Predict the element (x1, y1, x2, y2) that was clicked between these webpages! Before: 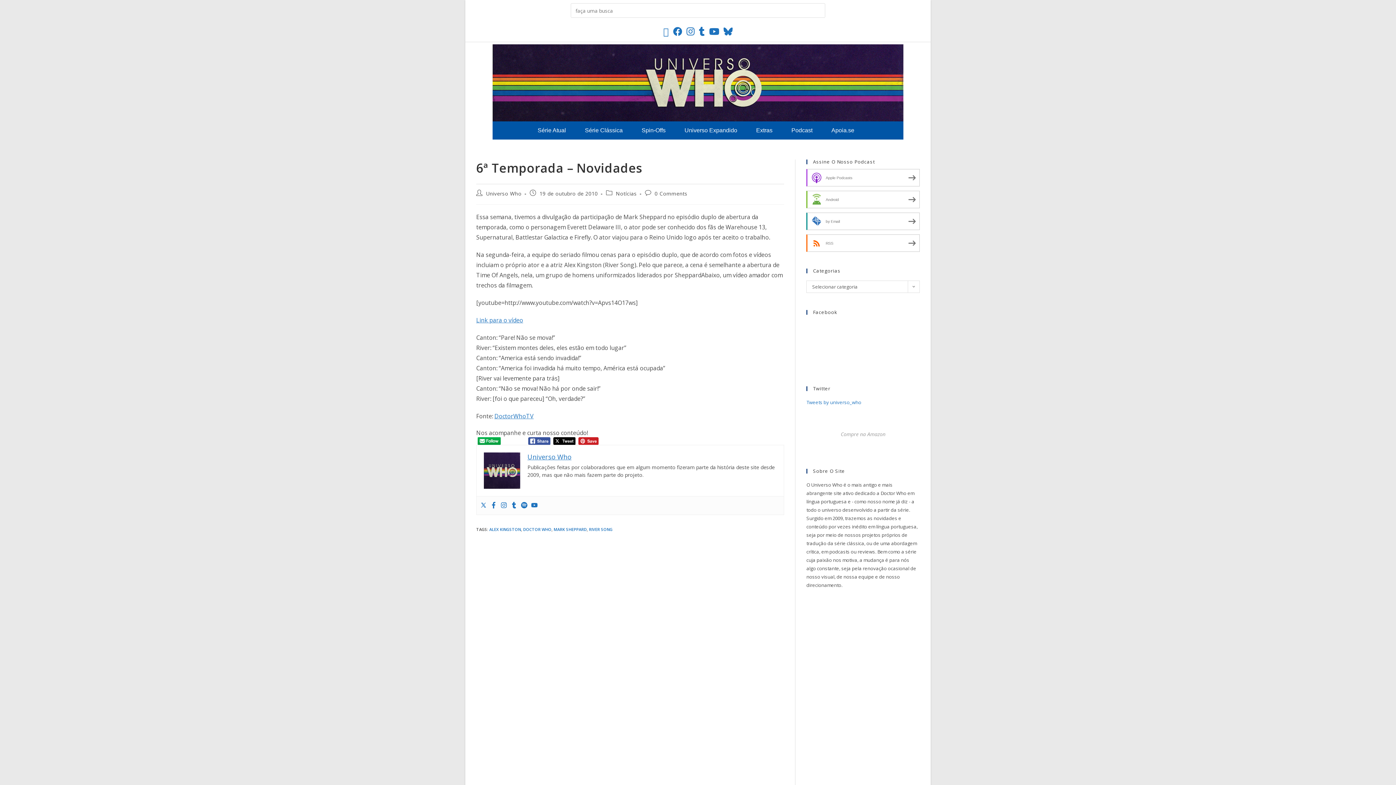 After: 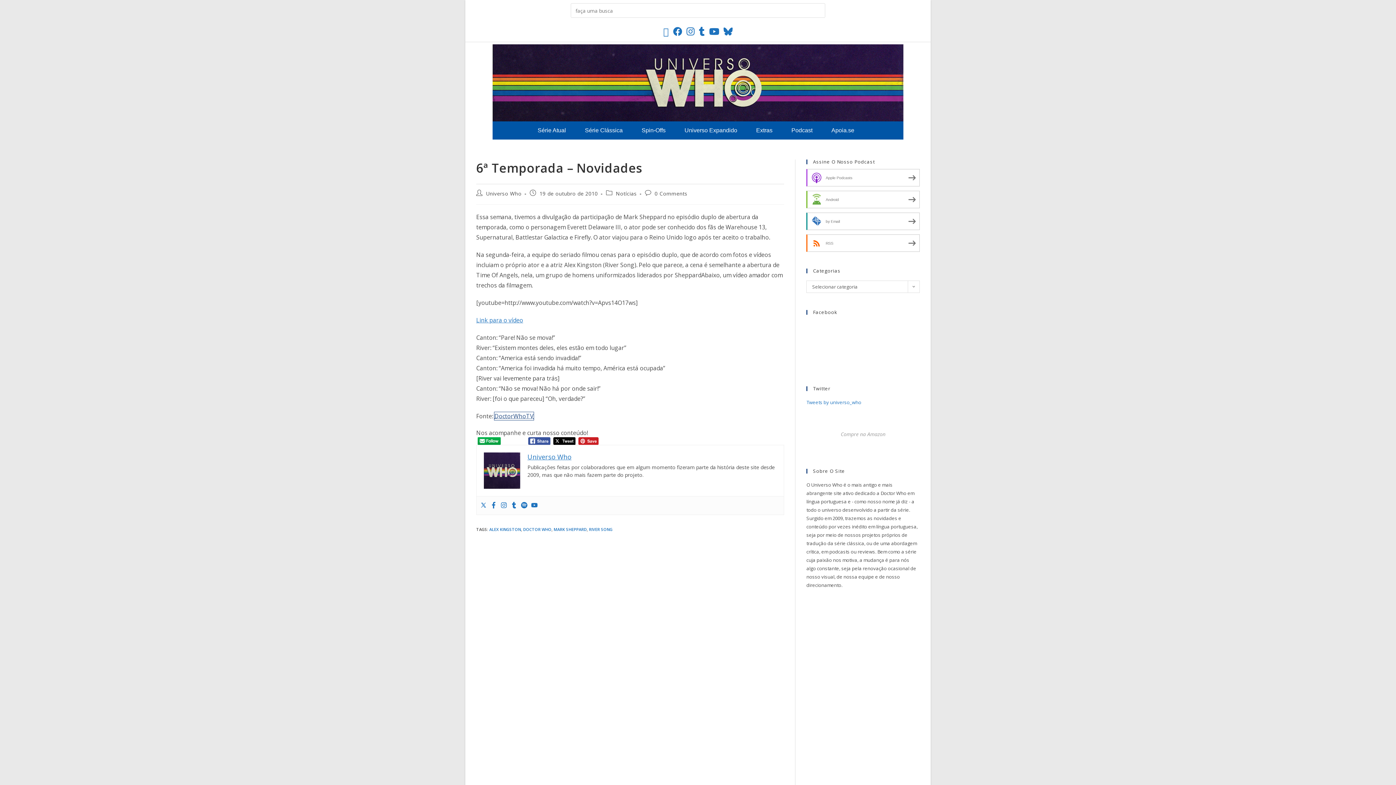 Action: bbox: (494, 412, 533, 420) label: DoctorWhoTV